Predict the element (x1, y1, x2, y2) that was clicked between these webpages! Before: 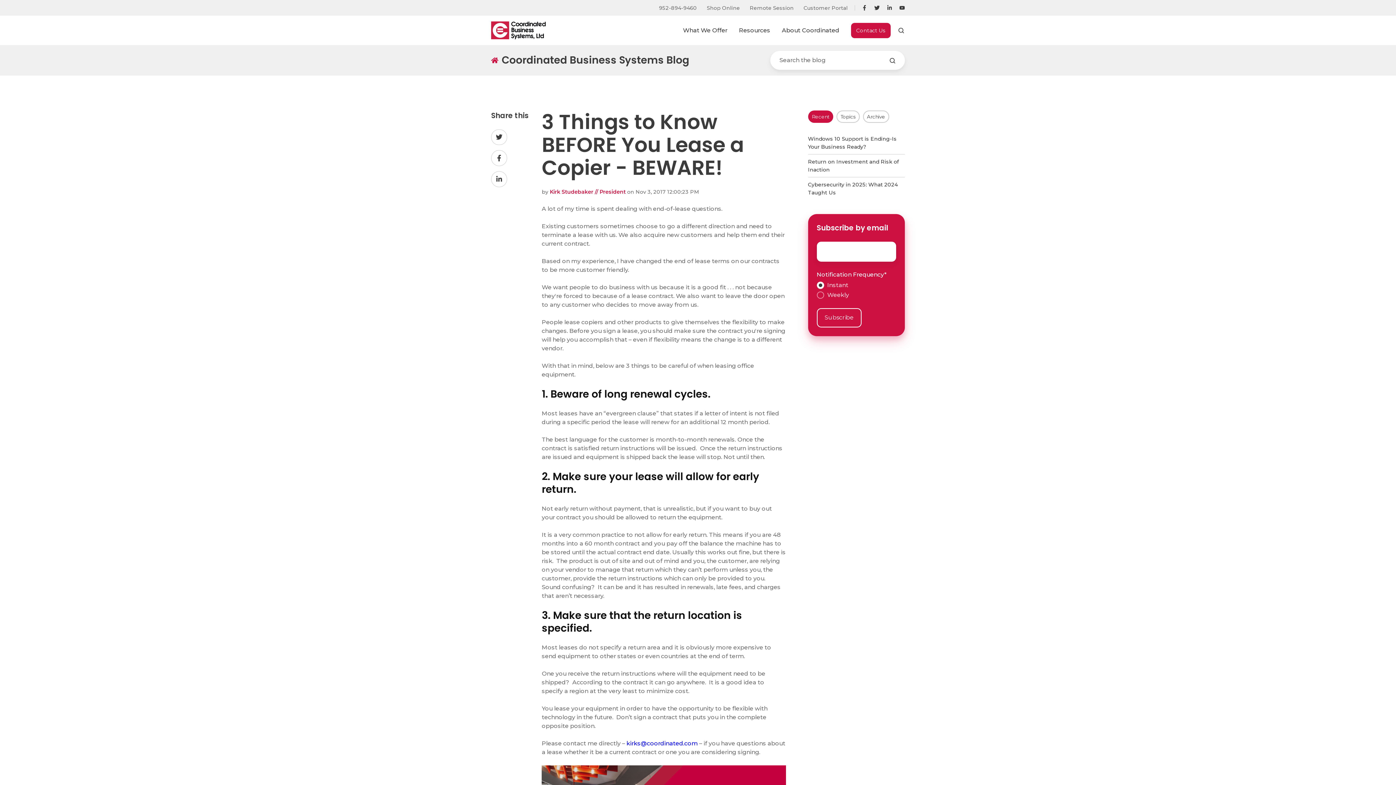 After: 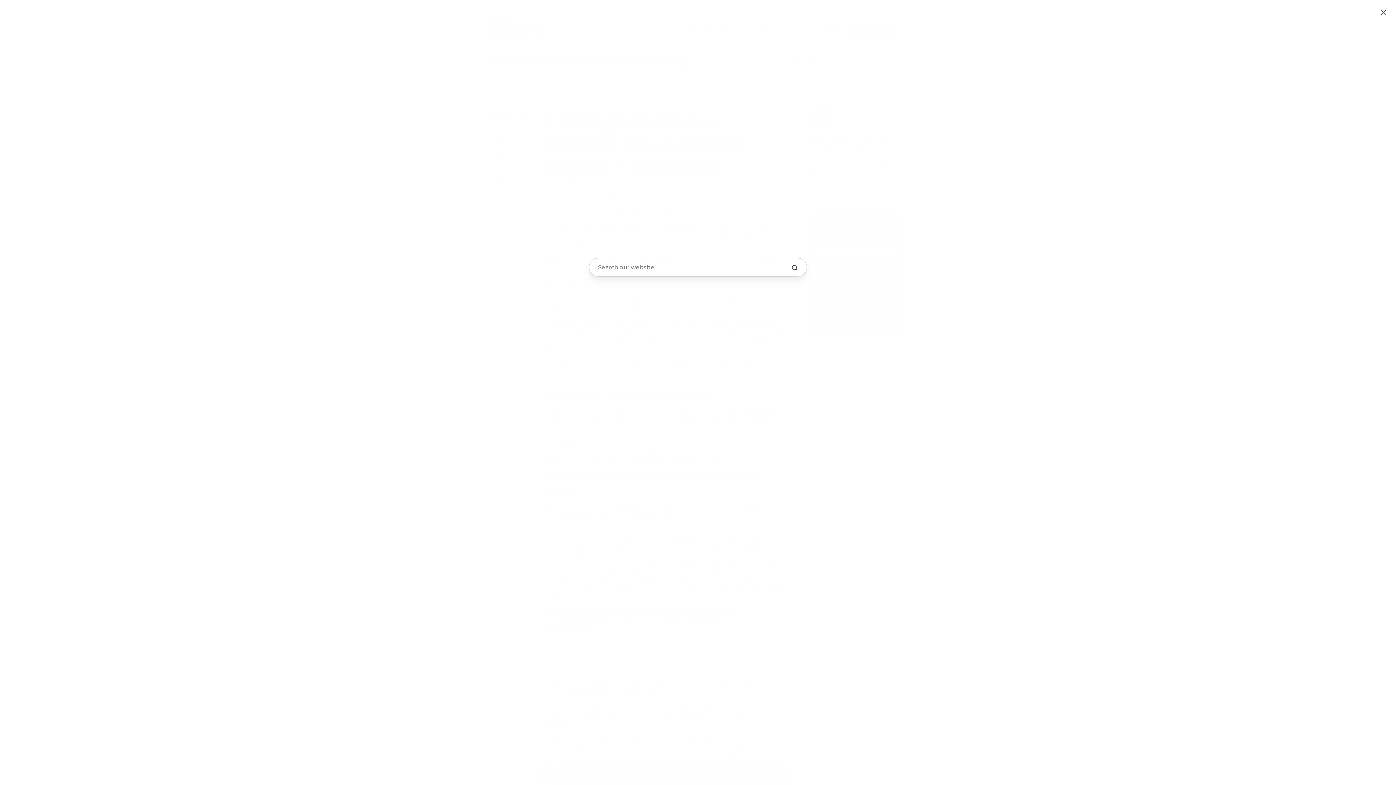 Action: bbox: (897, 26, 905, 34) label: Open search window